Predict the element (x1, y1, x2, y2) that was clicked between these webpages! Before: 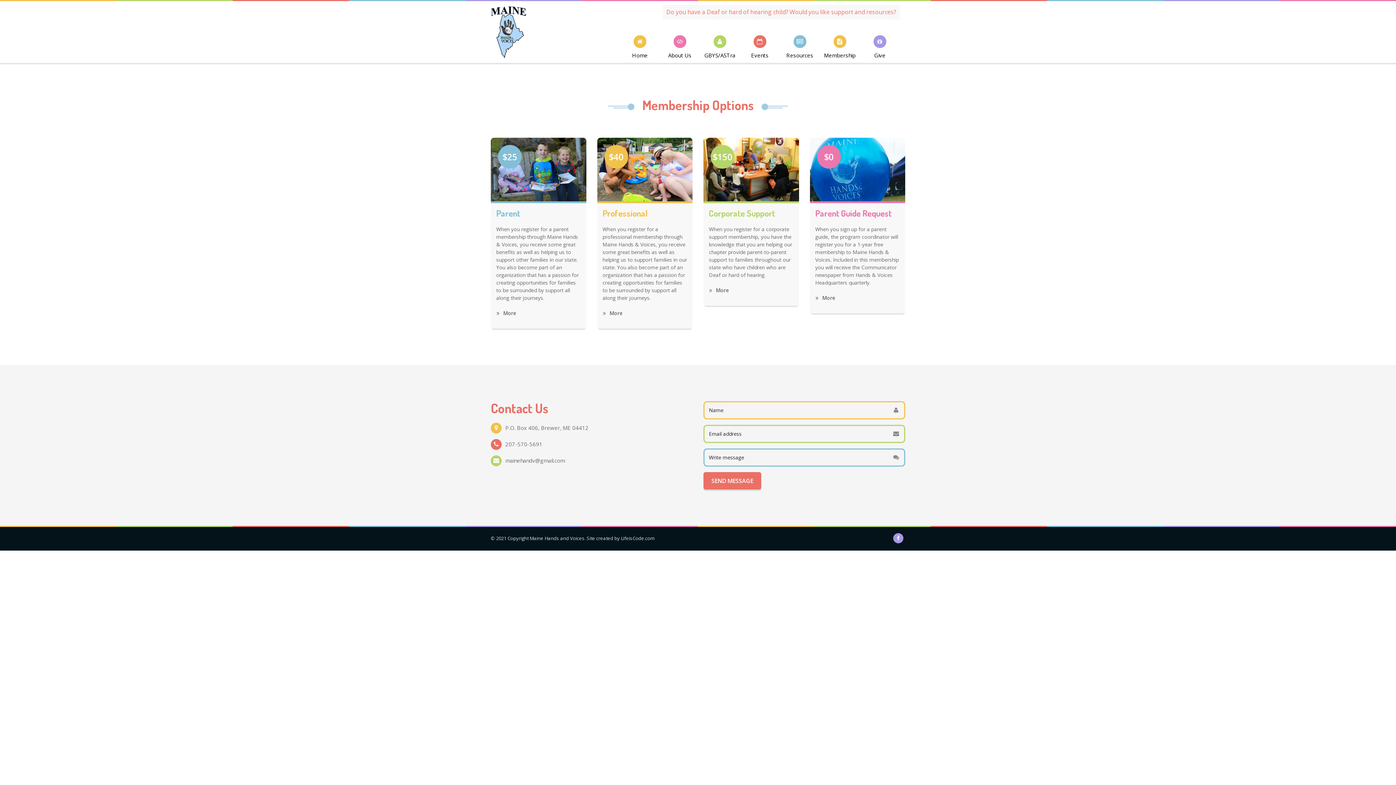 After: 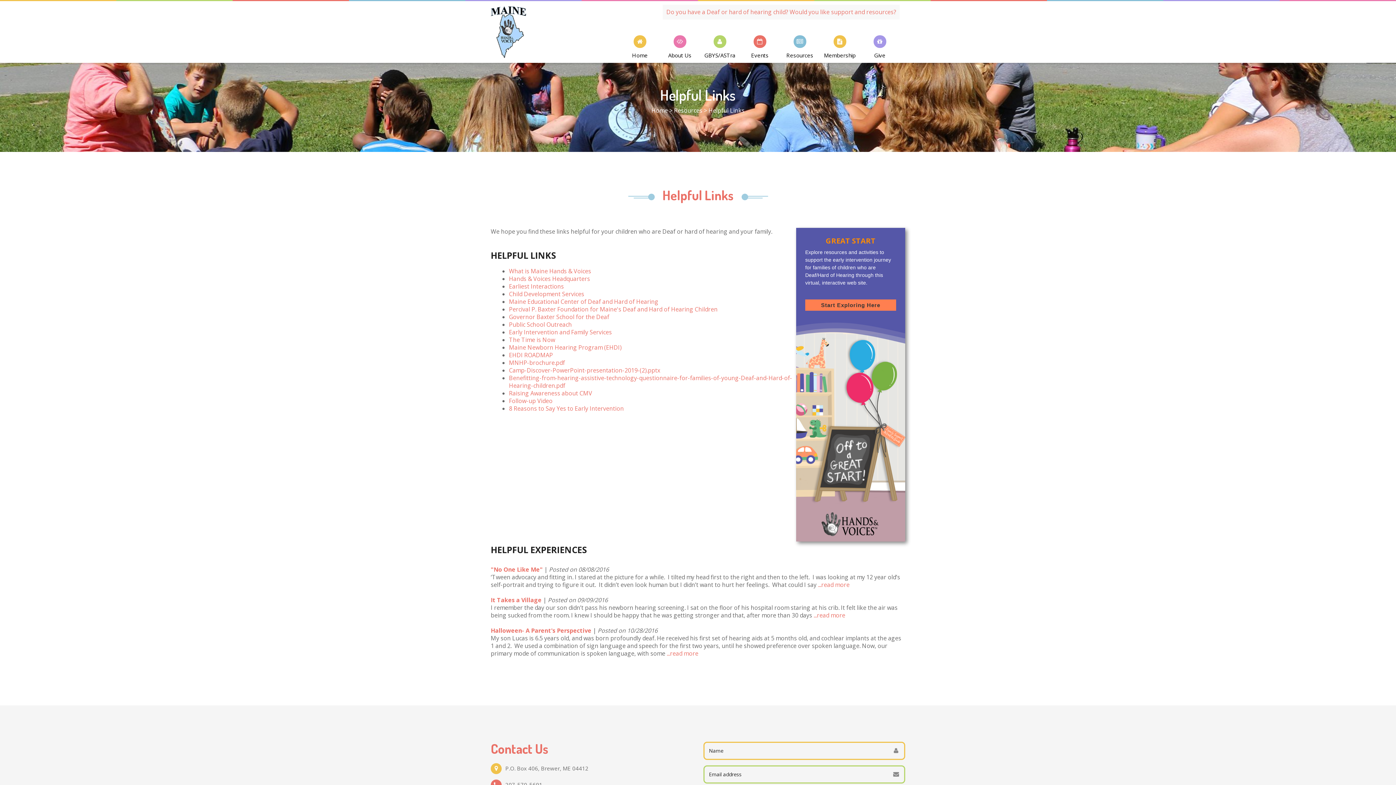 Action: bbox: (780, 26, 820, 66) label: Resources